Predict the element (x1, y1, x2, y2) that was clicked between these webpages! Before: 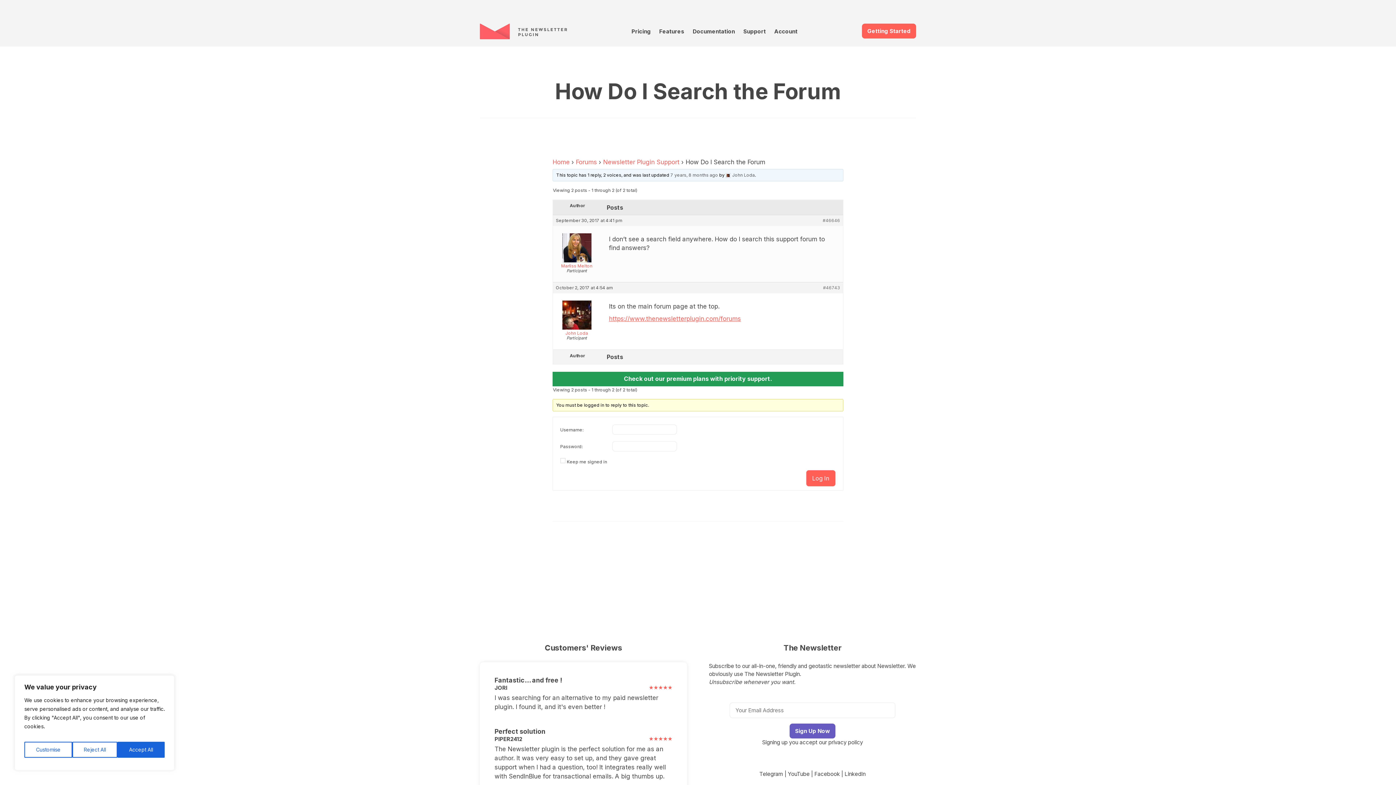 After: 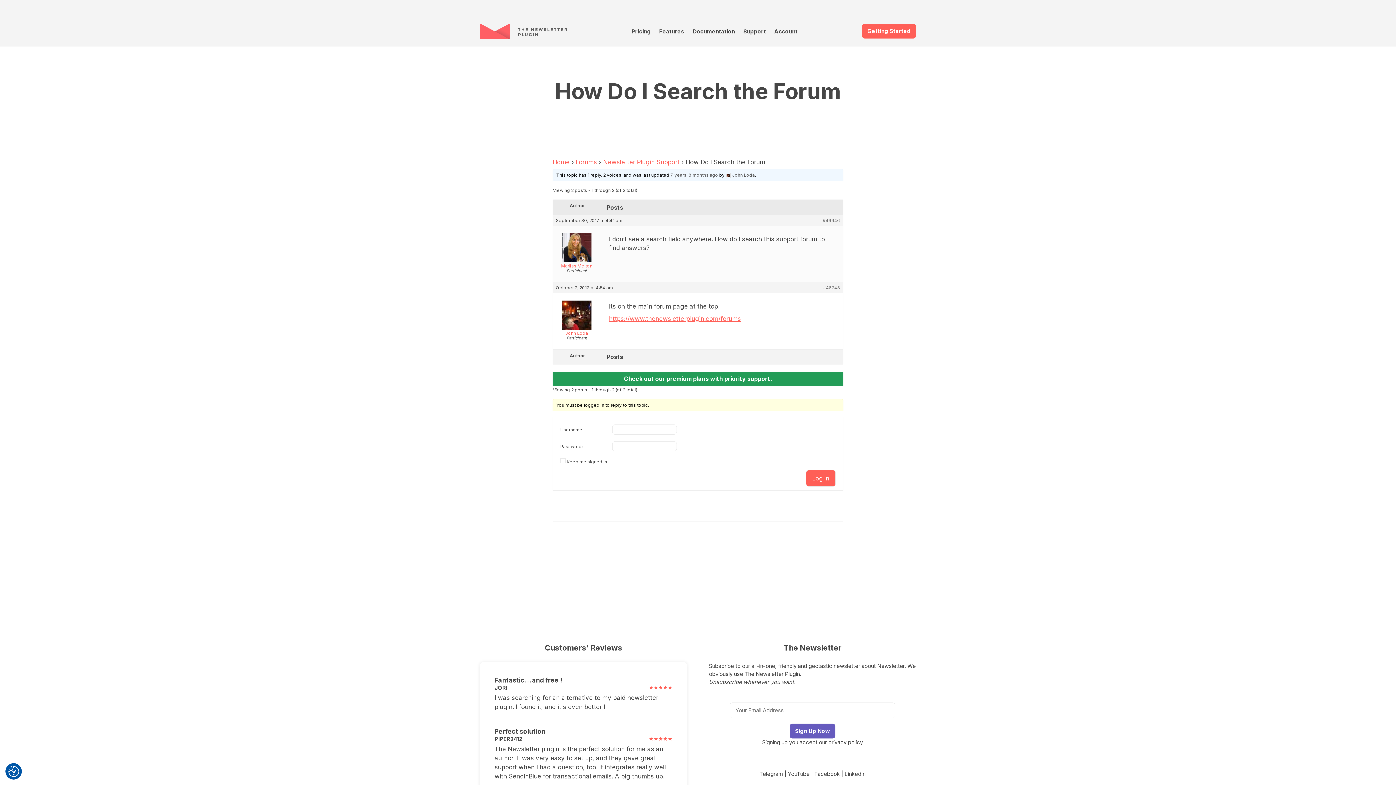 Action: label: Reject All bbox: (72, 742, 117, 758)